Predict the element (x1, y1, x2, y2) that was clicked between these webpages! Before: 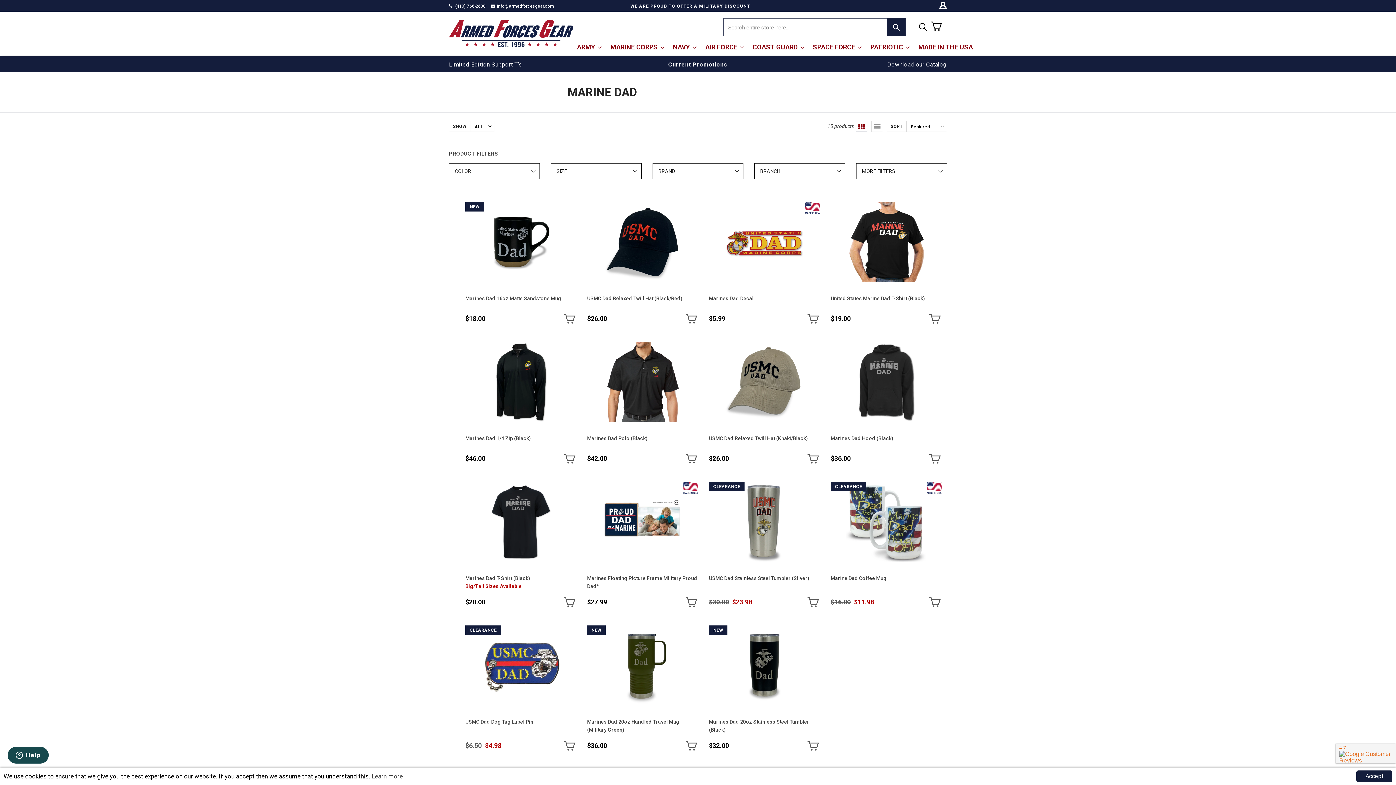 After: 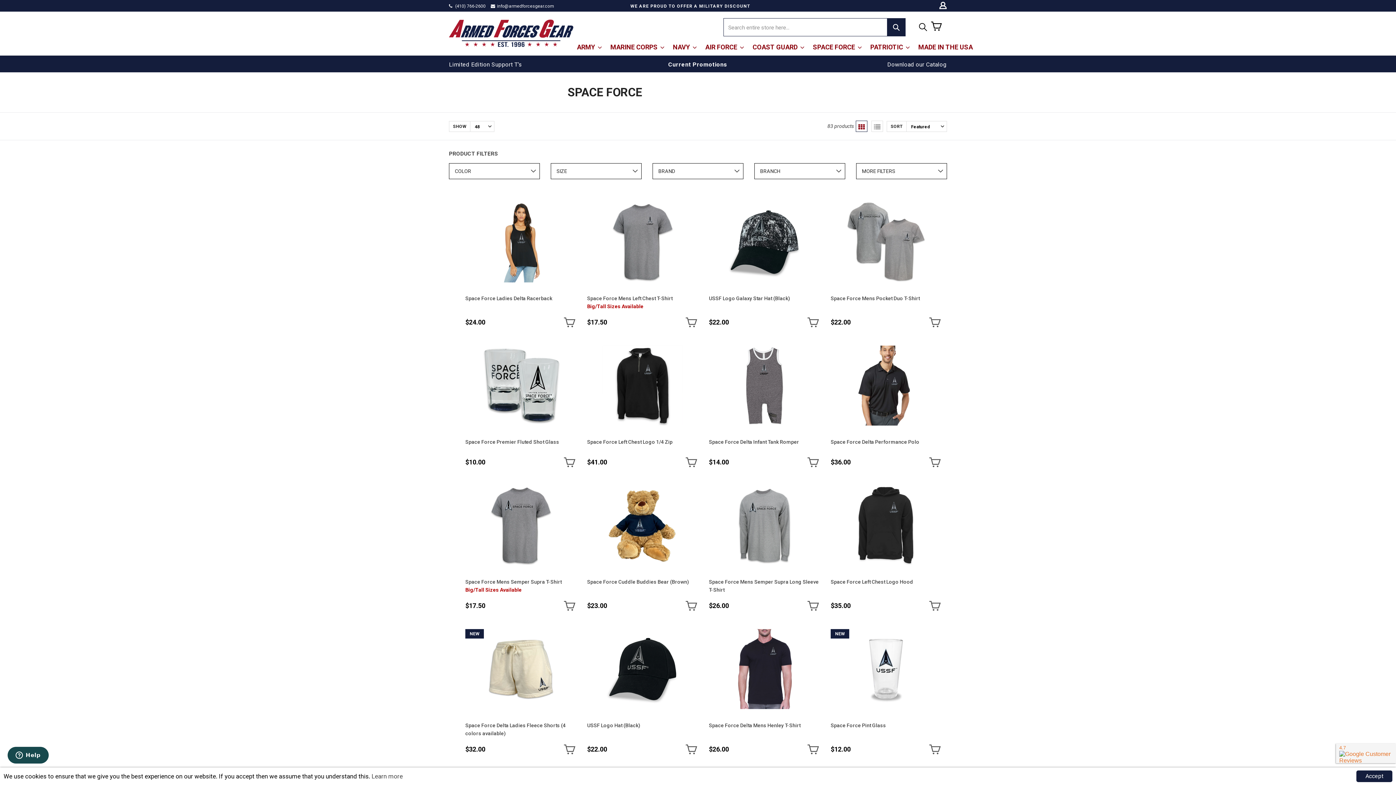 Action: label: SPACE FORCE bbox: (809, 38, 865, 55)